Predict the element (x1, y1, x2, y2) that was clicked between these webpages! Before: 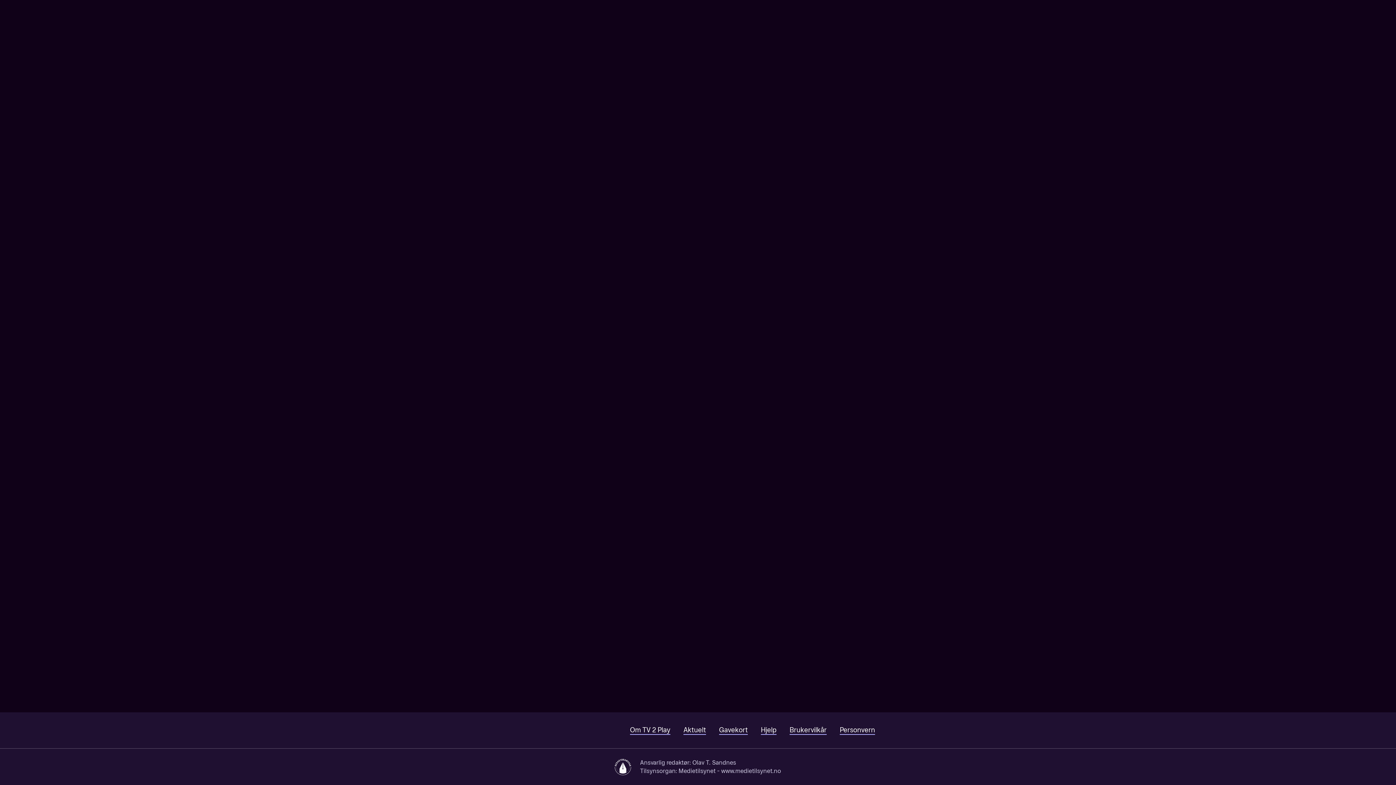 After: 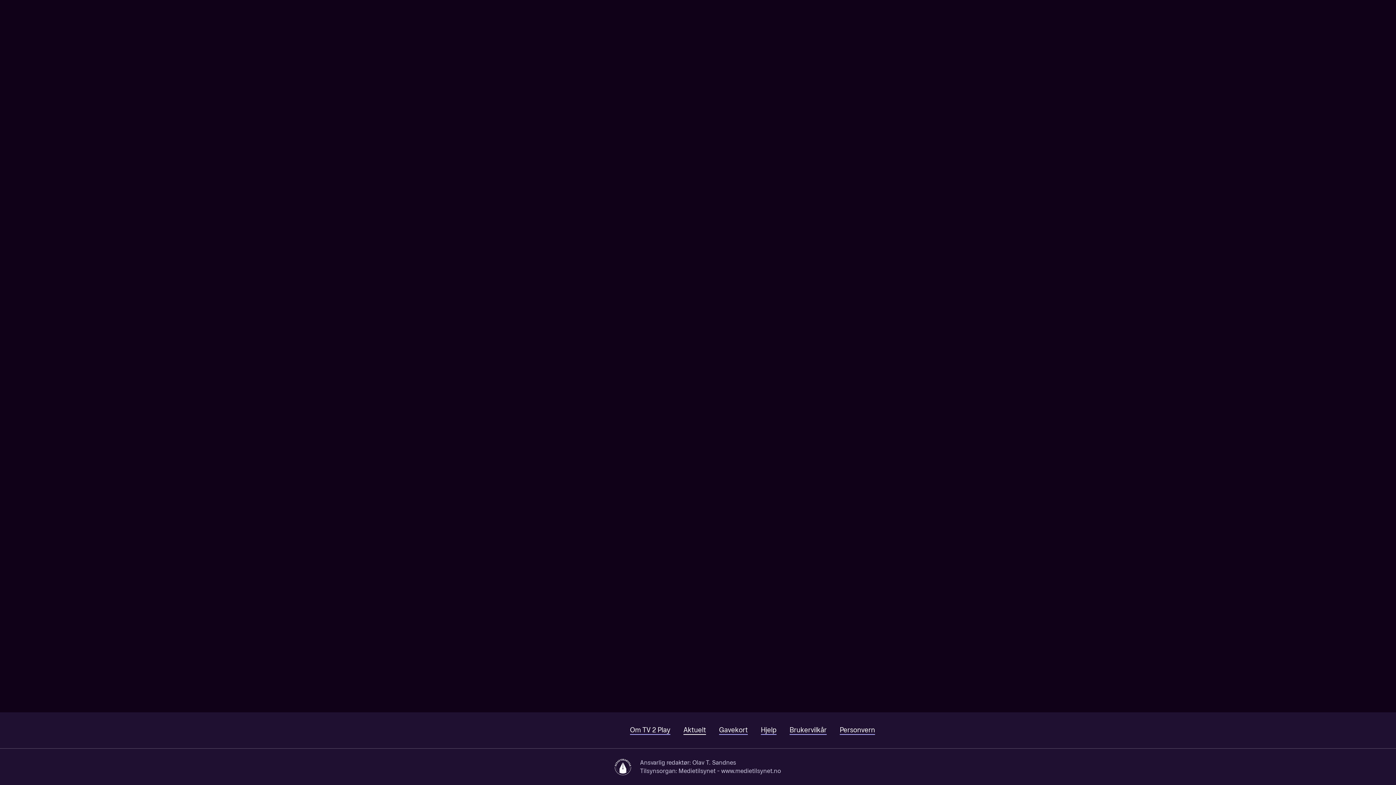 Action: bbox: (683, 726, 706, 735) label: Aktuelt